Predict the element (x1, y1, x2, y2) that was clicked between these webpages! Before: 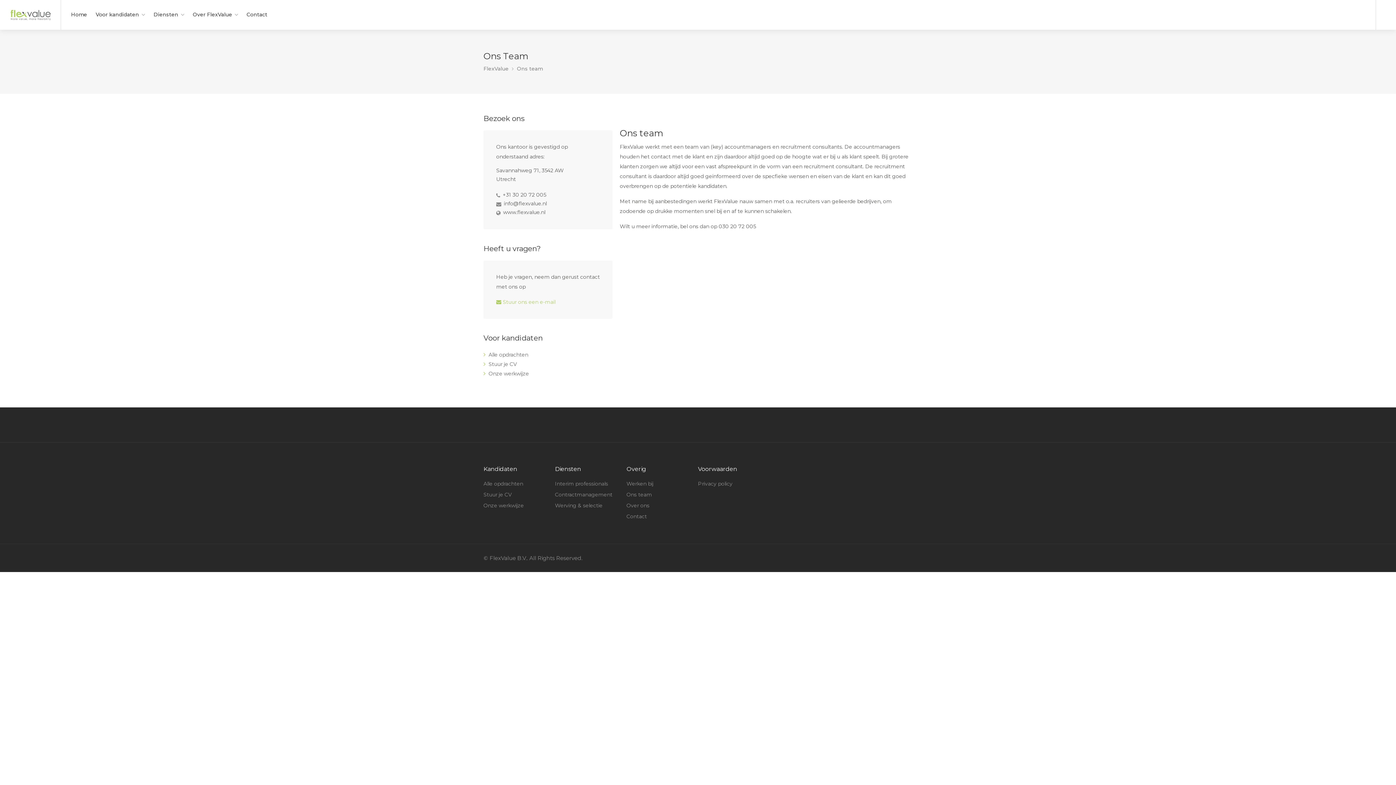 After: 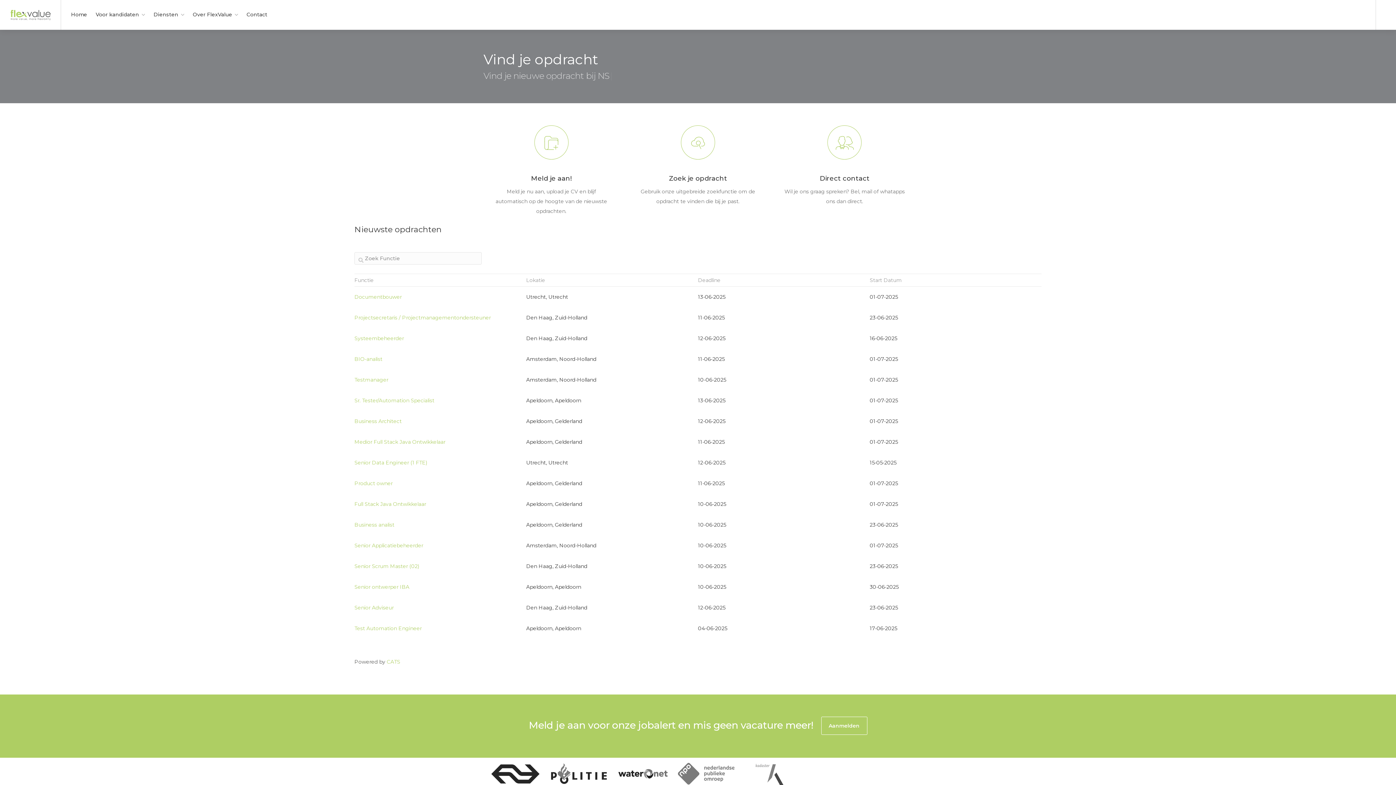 Action: label: FlexValue bbox: (483, 65, 508, 72)